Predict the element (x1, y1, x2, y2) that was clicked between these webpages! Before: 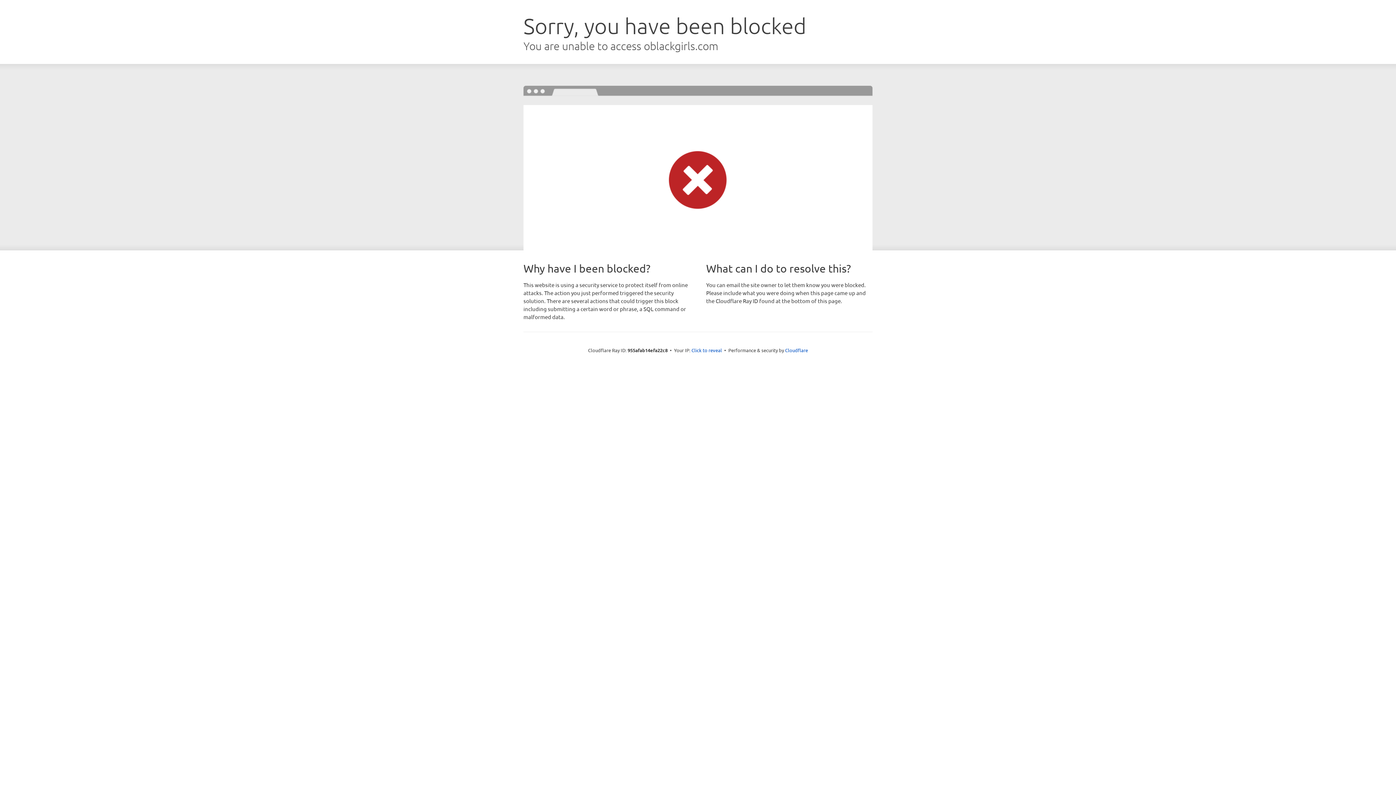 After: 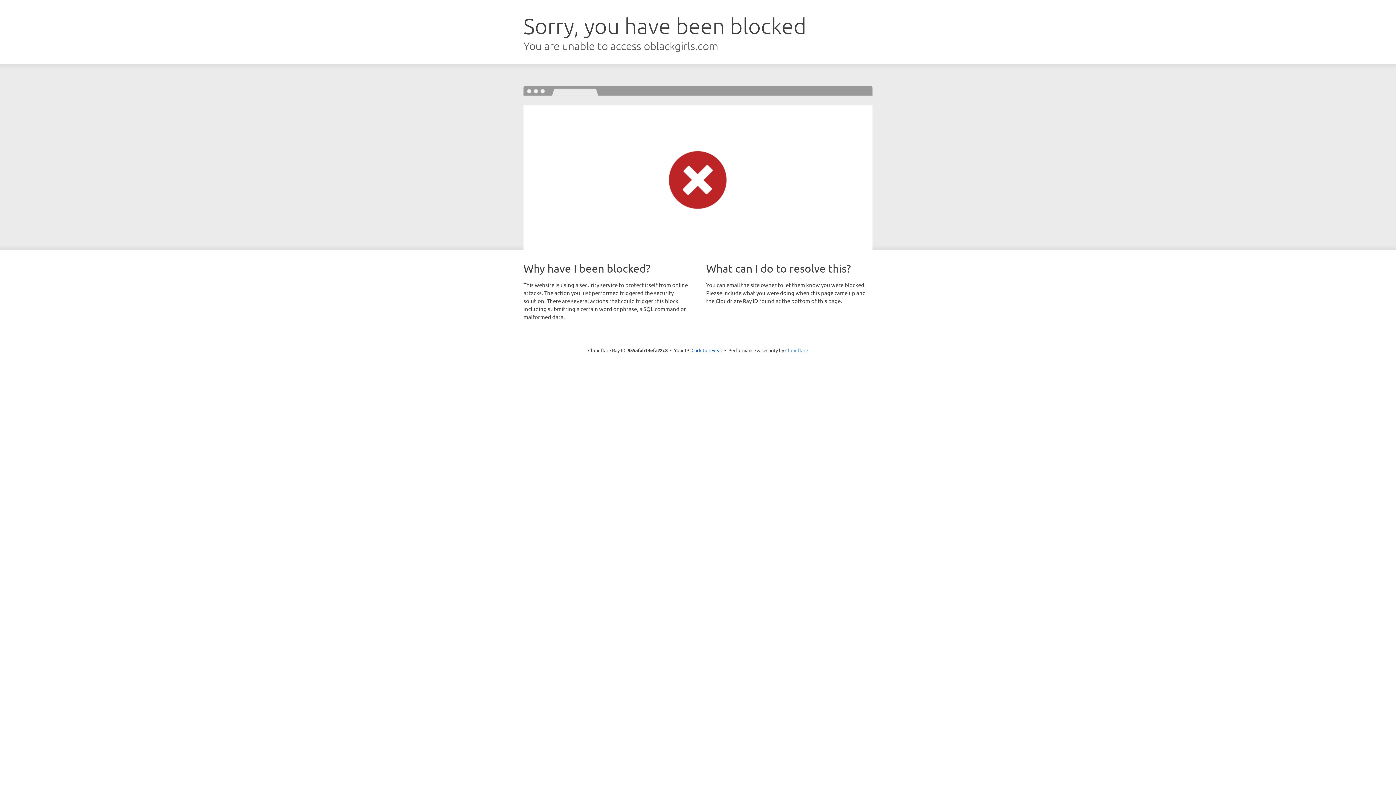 Action: bbox: (785, 347, 808, 353) label: Cloudflare